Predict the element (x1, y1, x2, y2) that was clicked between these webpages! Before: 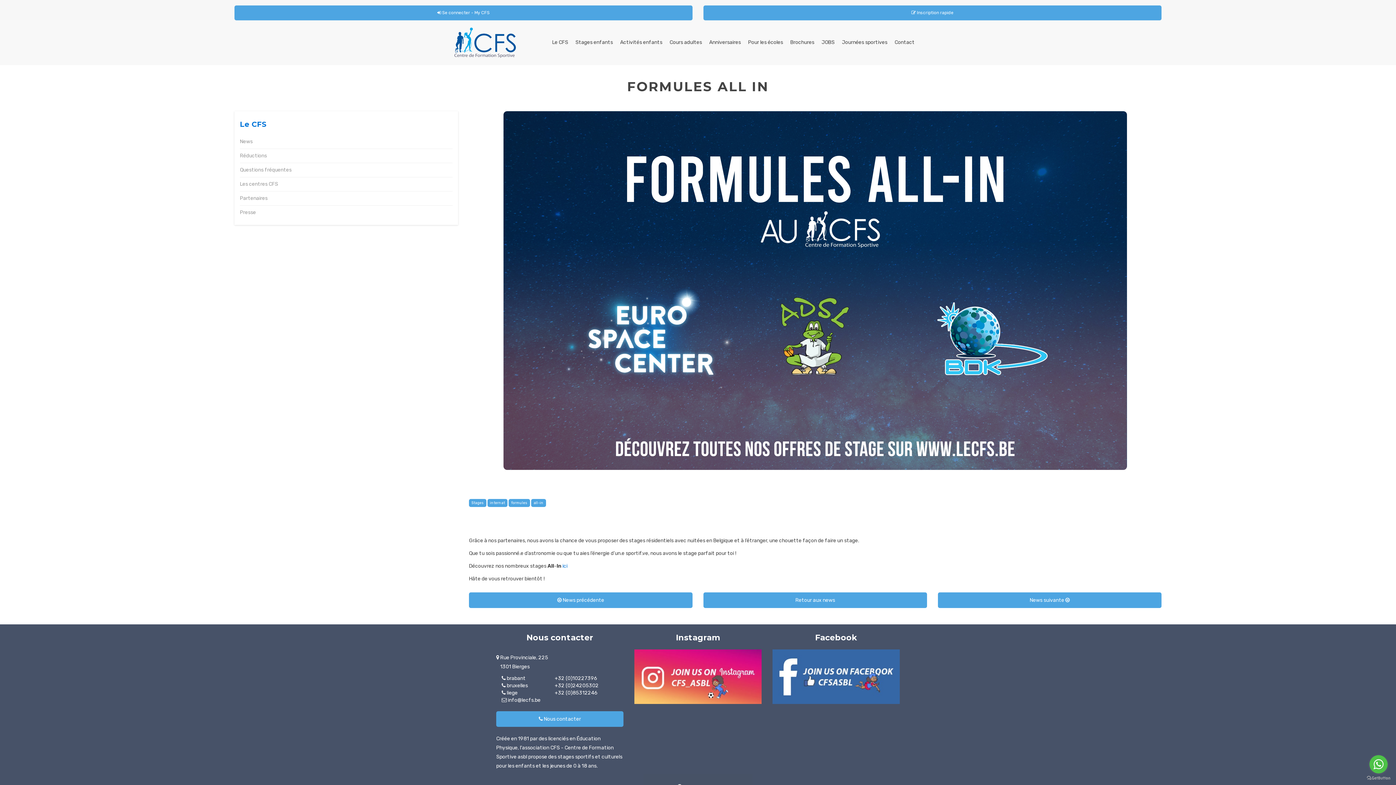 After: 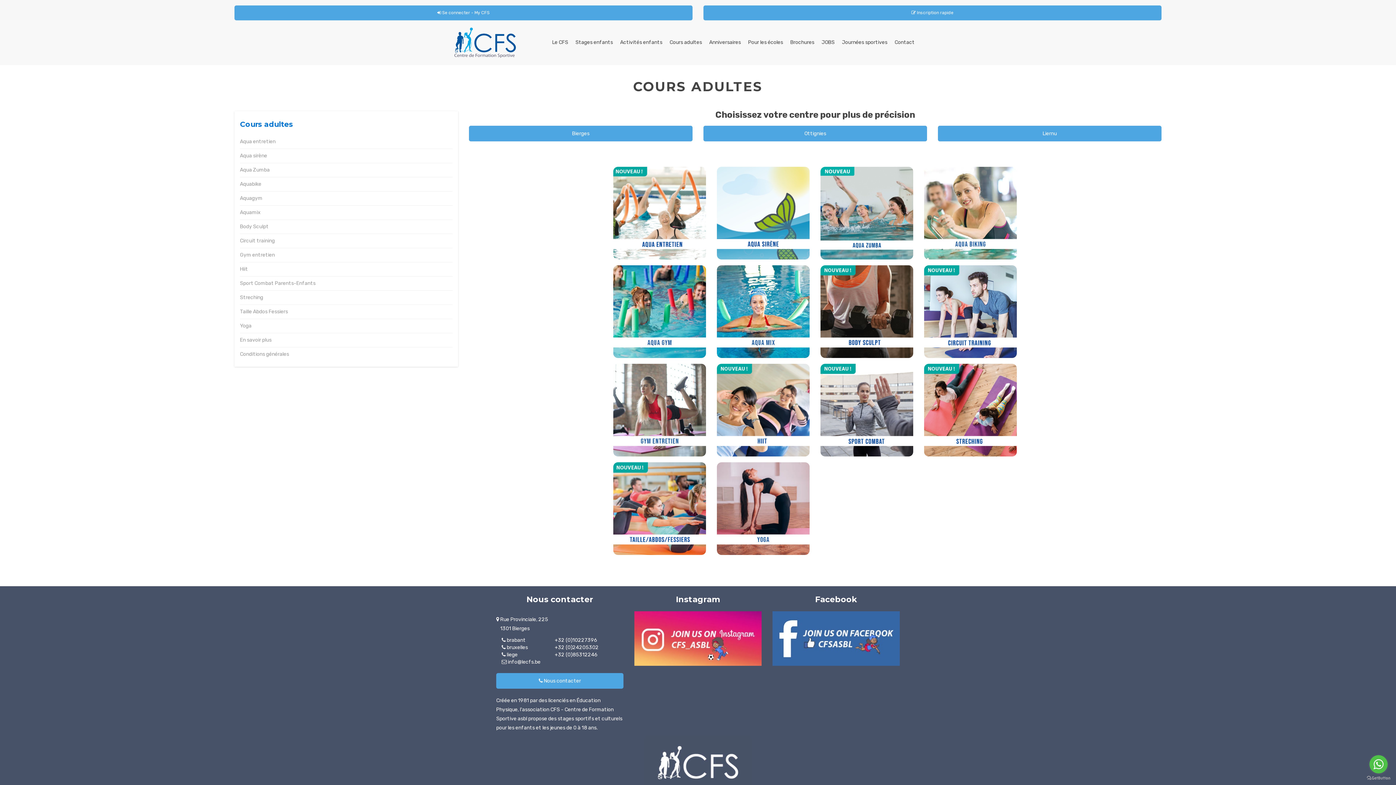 Action: bbox: (669, 32, 705, 52) label: Cours adultes